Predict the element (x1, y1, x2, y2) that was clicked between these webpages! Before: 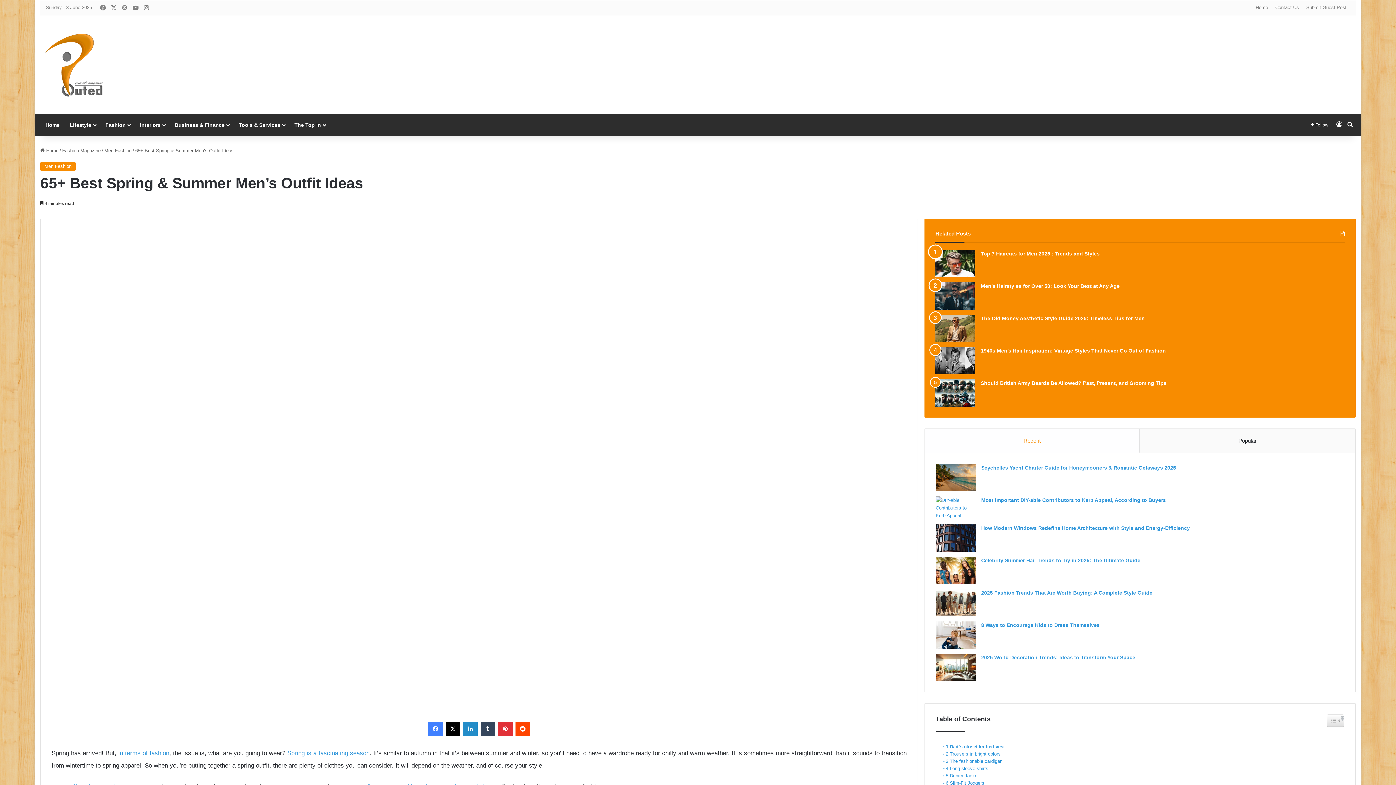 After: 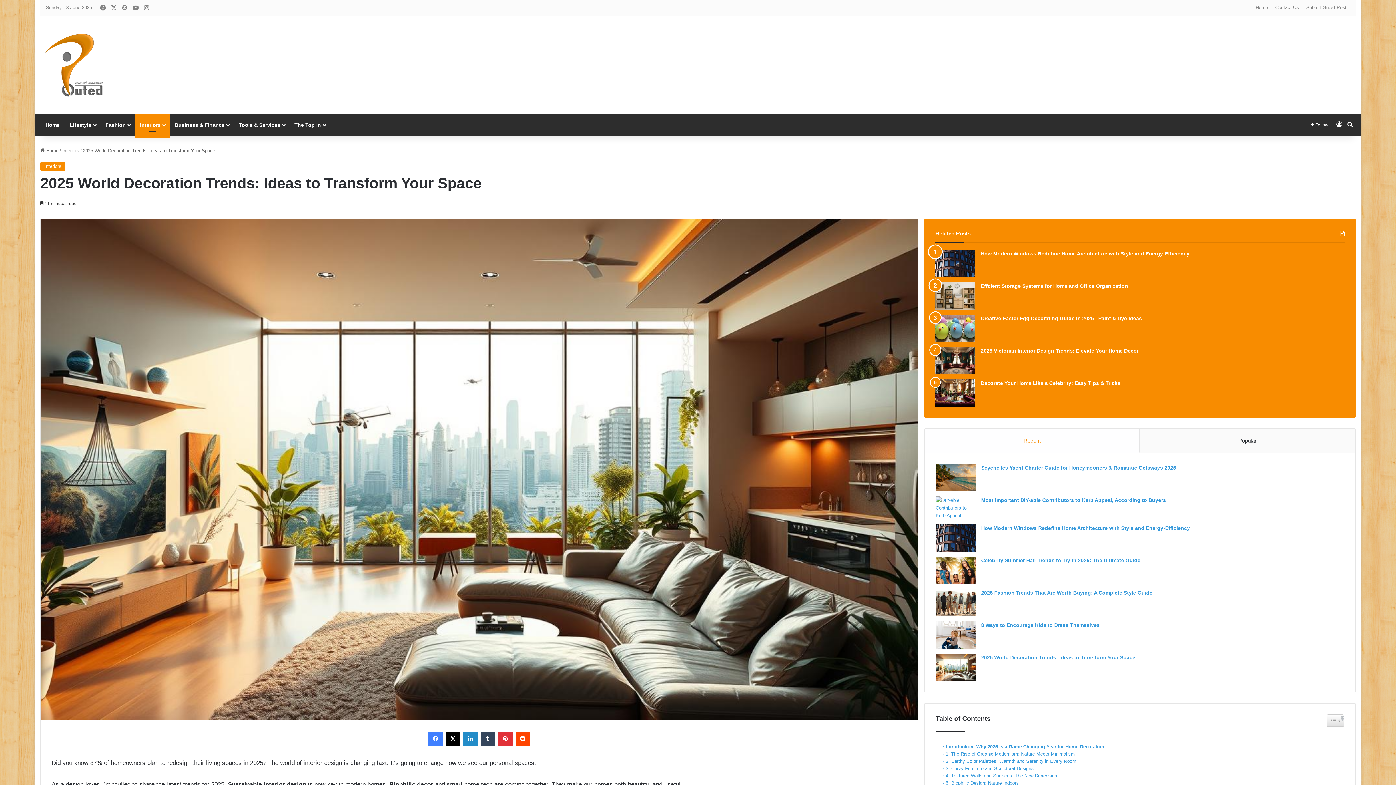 Action: label: 2025 World Decoration Trends: Ideas to Transform Your Space bbox: (936, 654, 976, 681)